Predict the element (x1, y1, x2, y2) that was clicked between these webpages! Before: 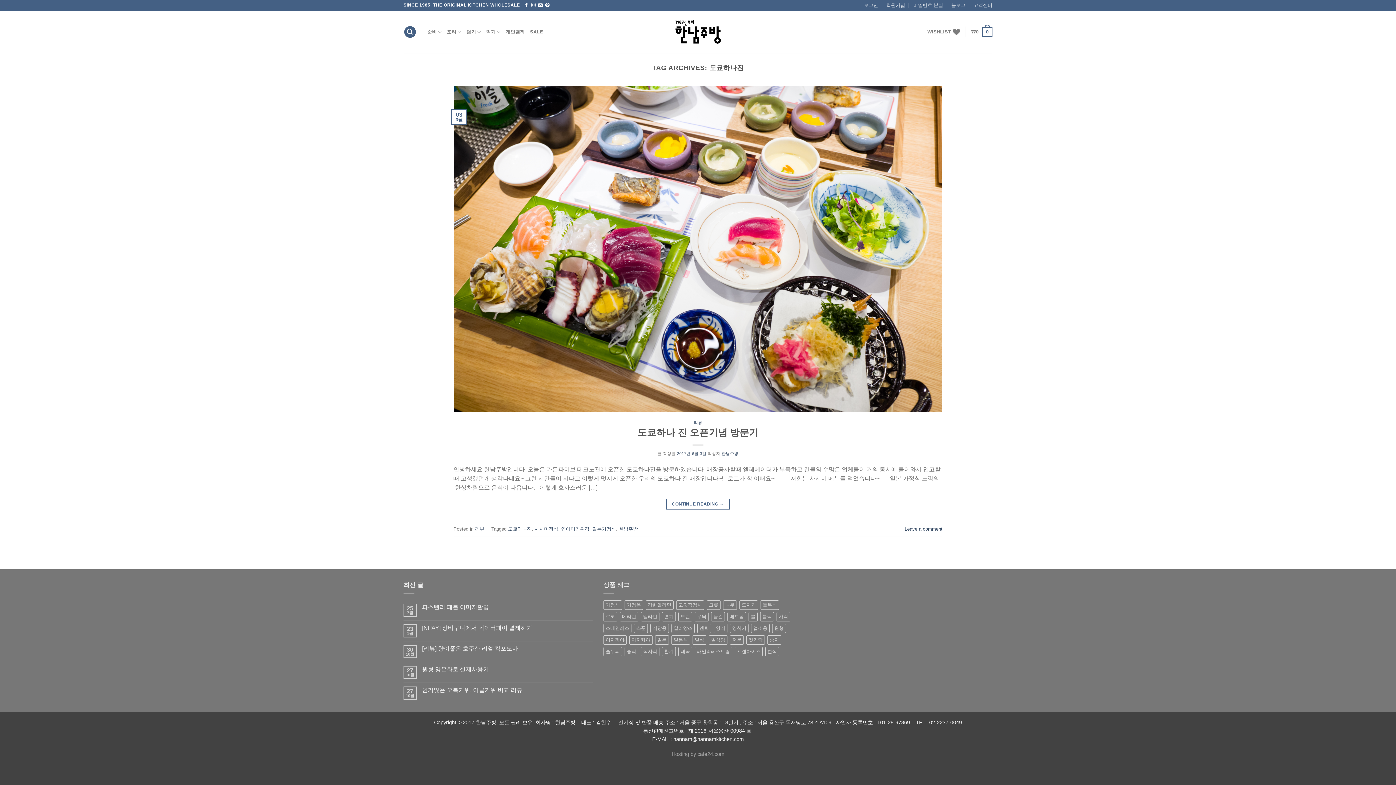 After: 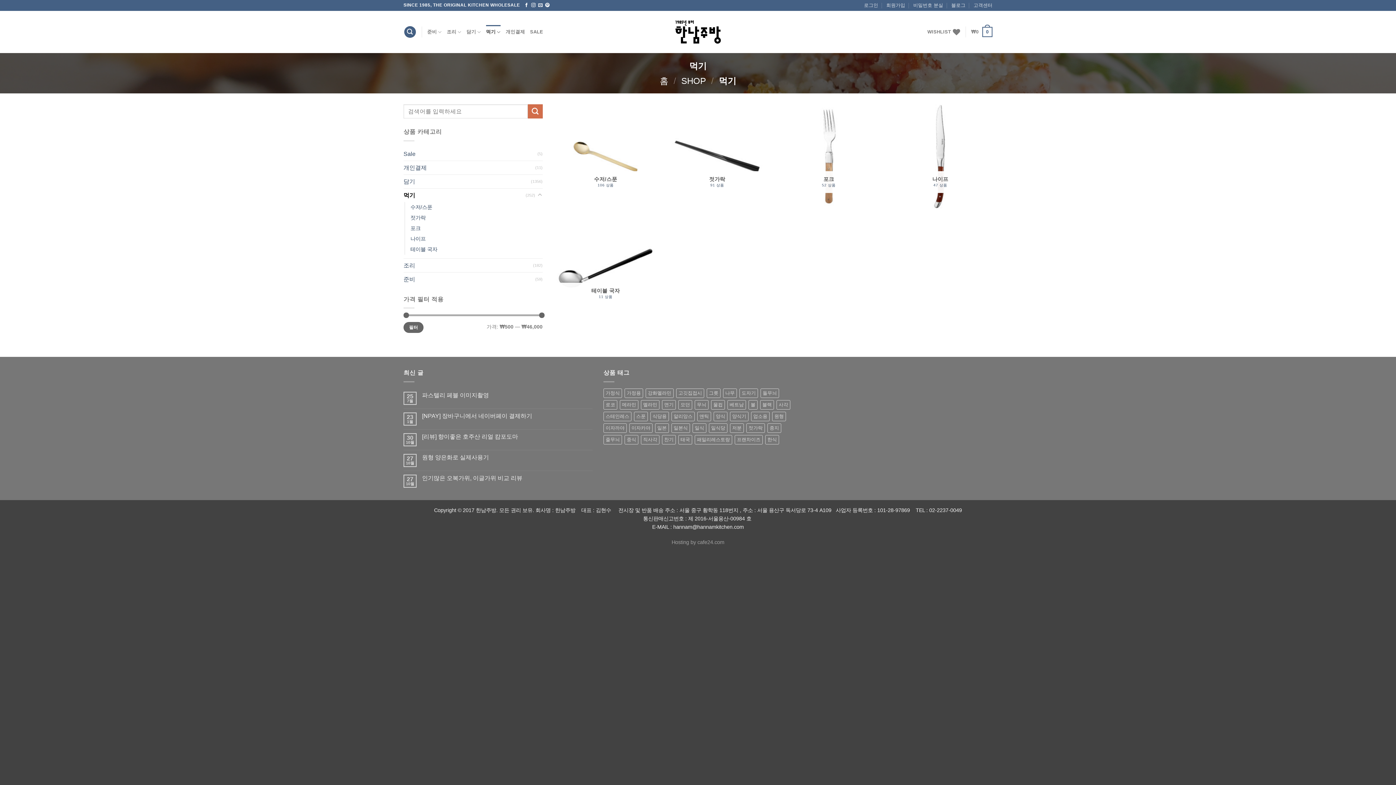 Action: bbox: (486, 24, 500, 39) label: 먹기